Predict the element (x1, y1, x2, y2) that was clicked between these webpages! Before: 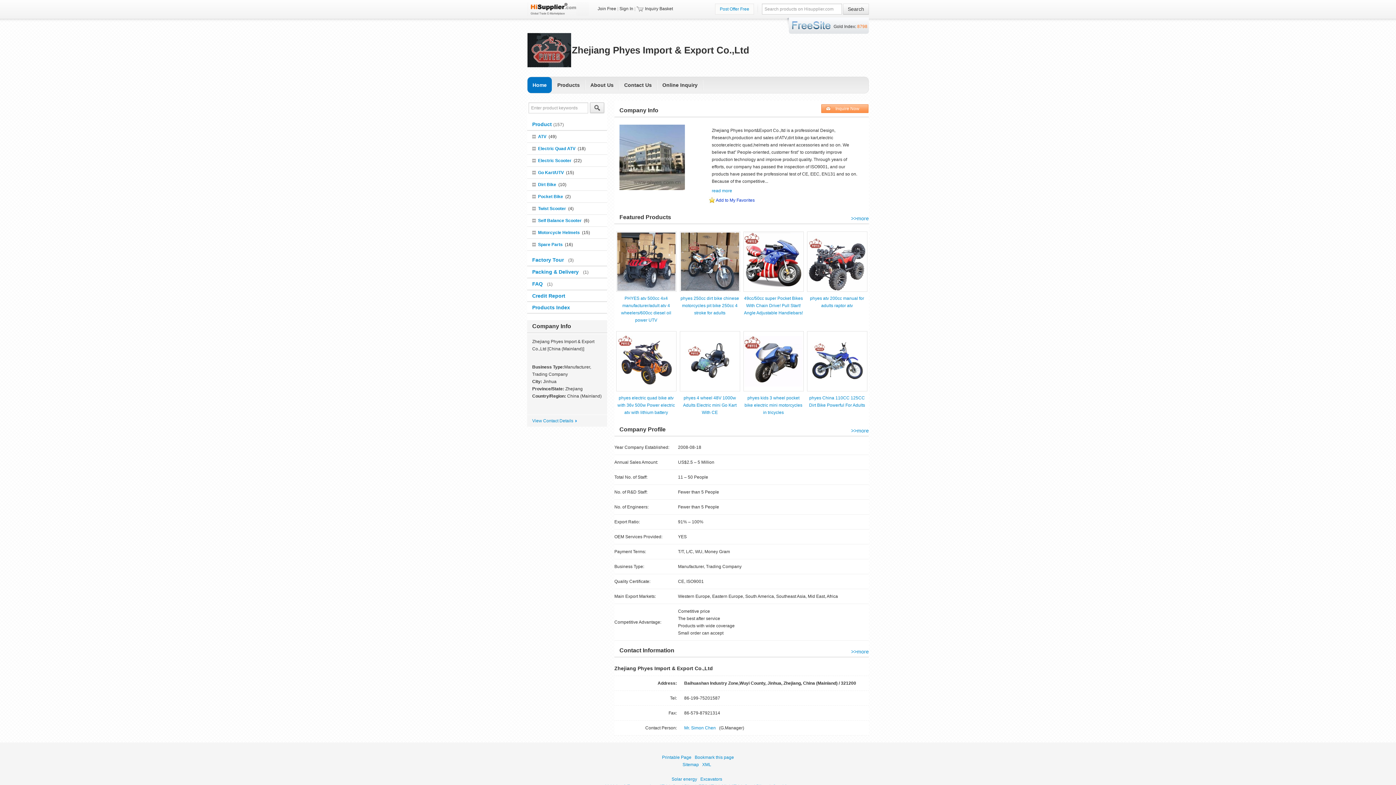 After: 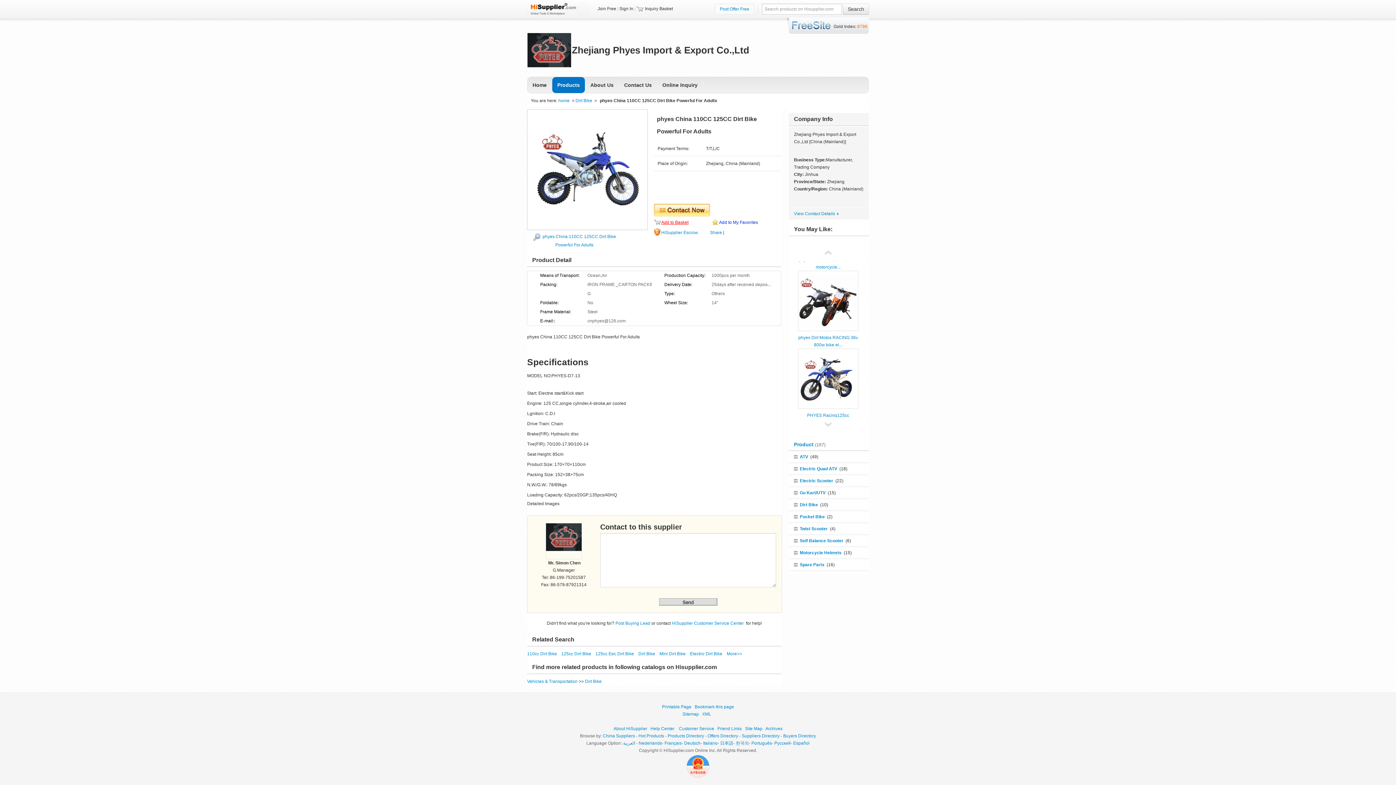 Action: bbox: (807, 331, 867, 391)